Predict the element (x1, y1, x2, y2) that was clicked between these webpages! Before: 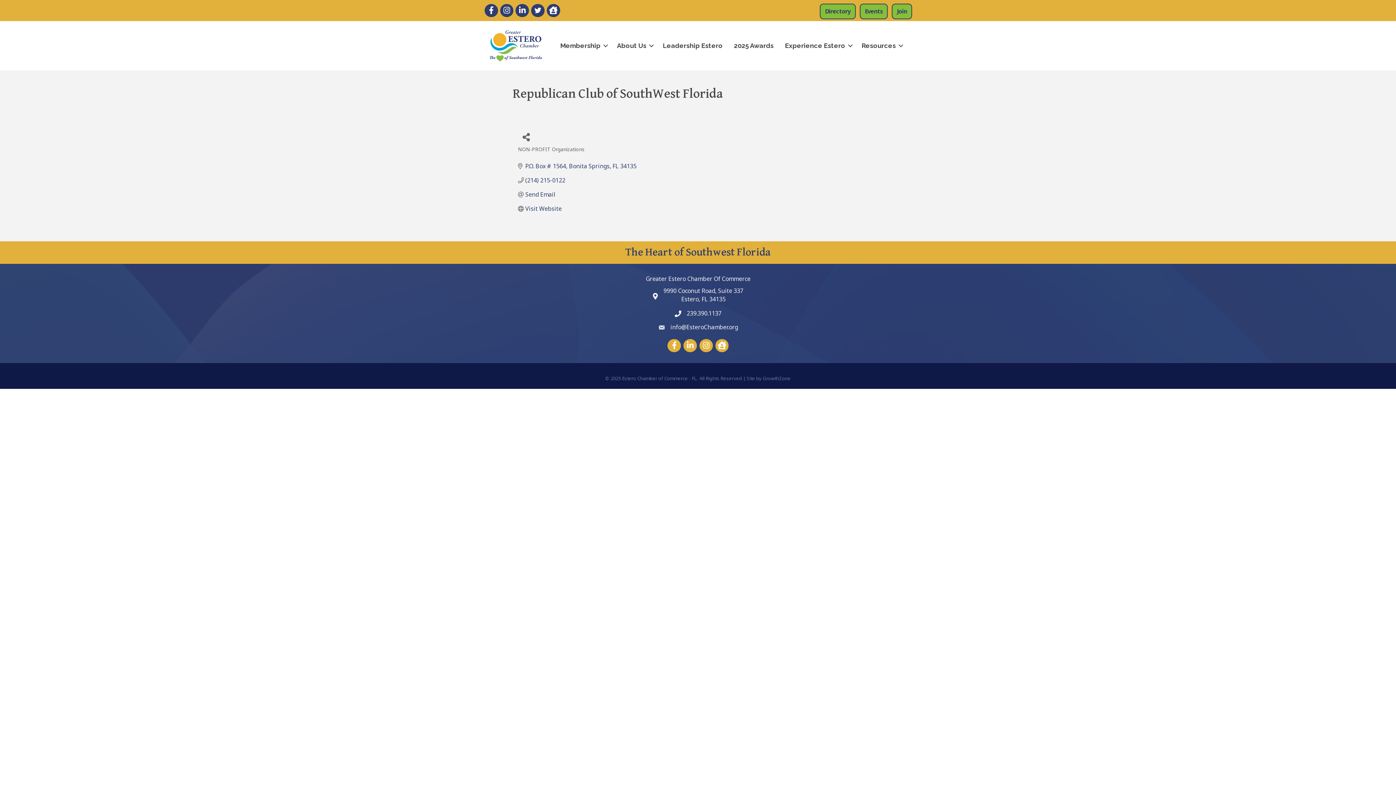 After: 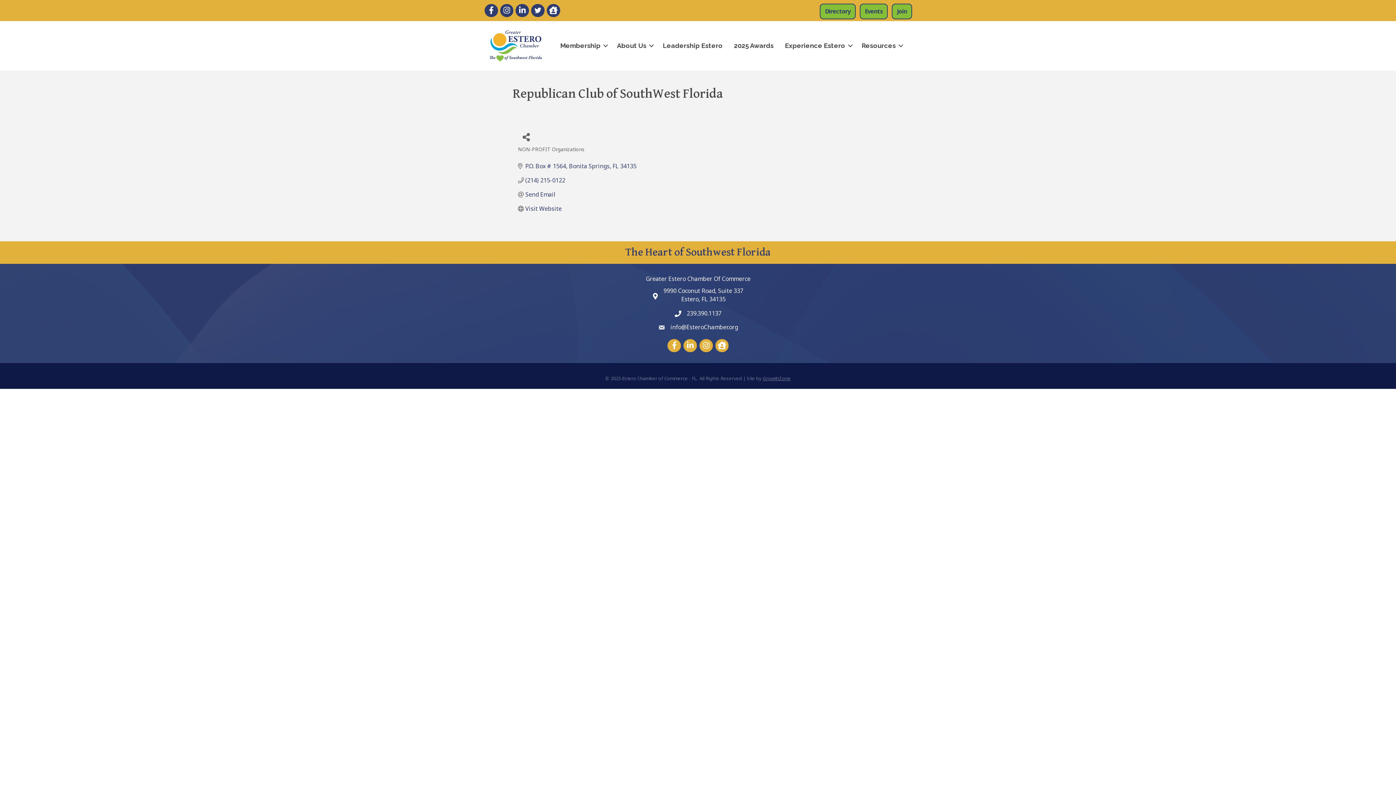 Action: bbox: (762, 375, 790, 381) label: GrowthZone